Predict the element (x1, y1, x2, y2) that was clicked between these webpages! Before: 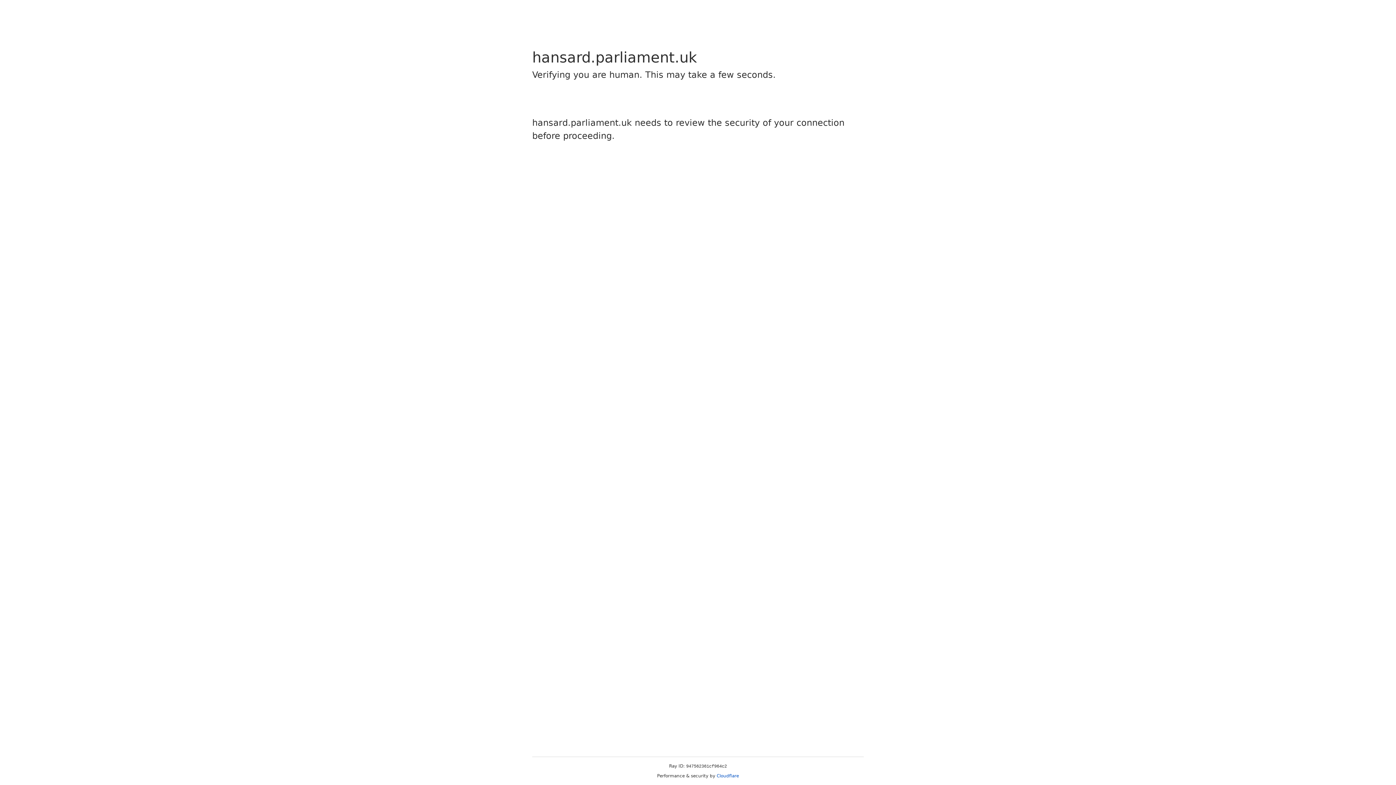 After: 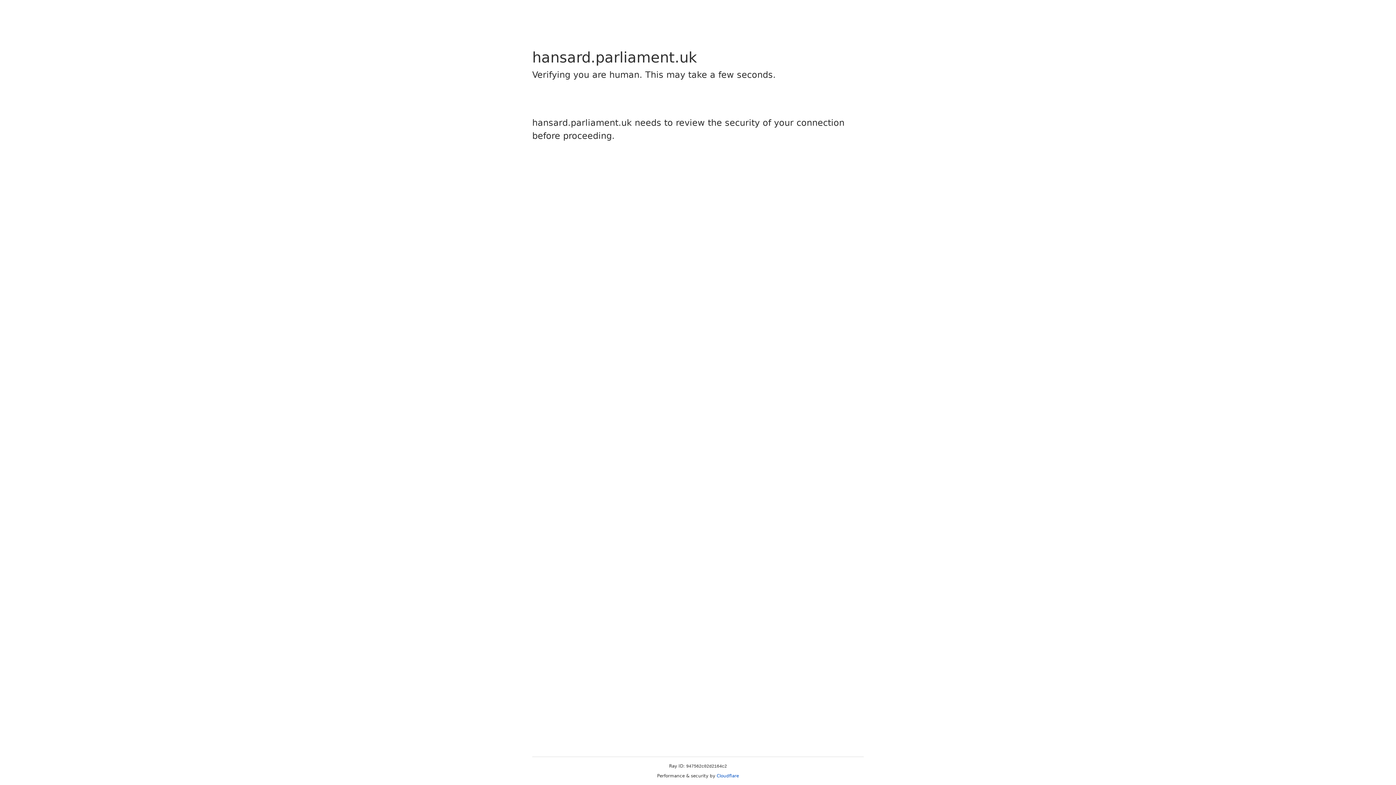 Action: bbox: (716, 773, 739, 778) label: Cloudflare